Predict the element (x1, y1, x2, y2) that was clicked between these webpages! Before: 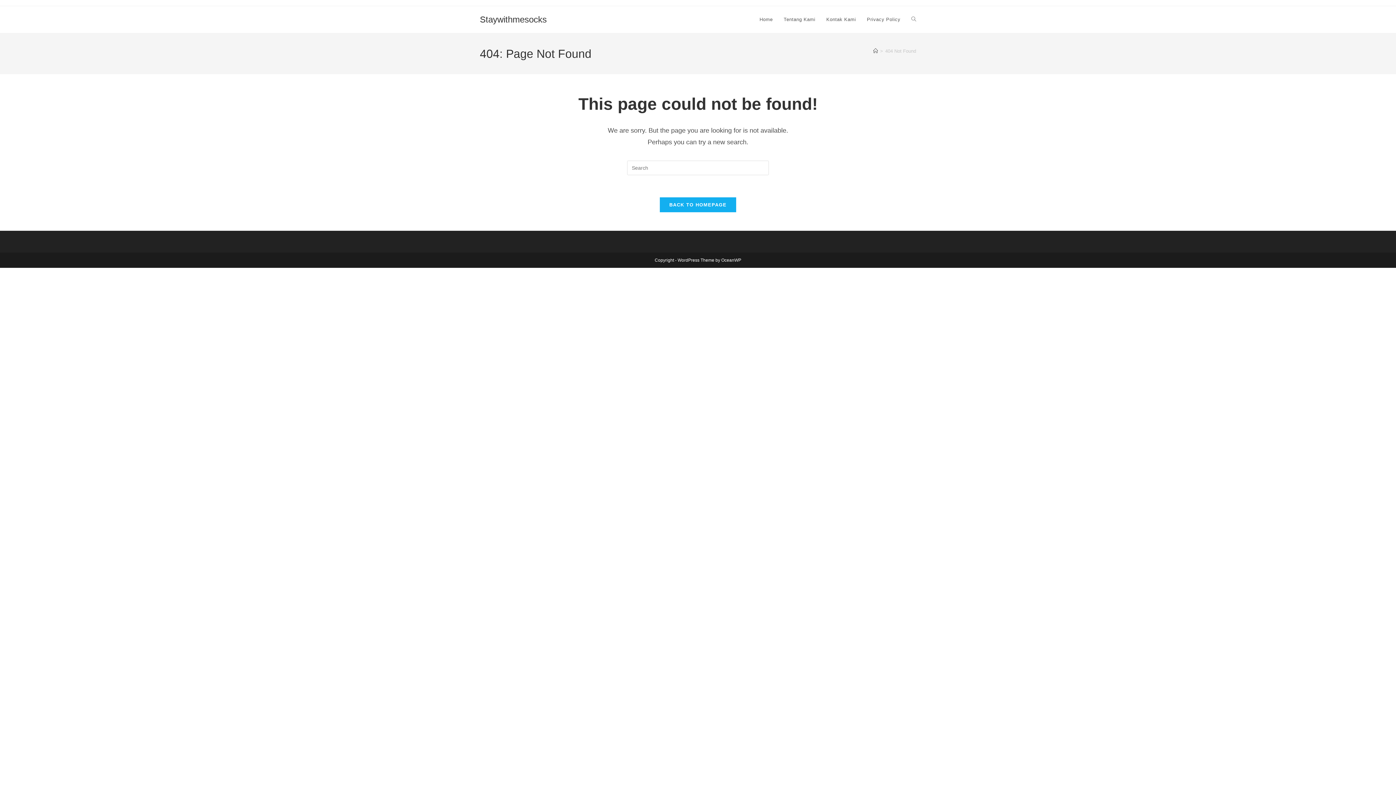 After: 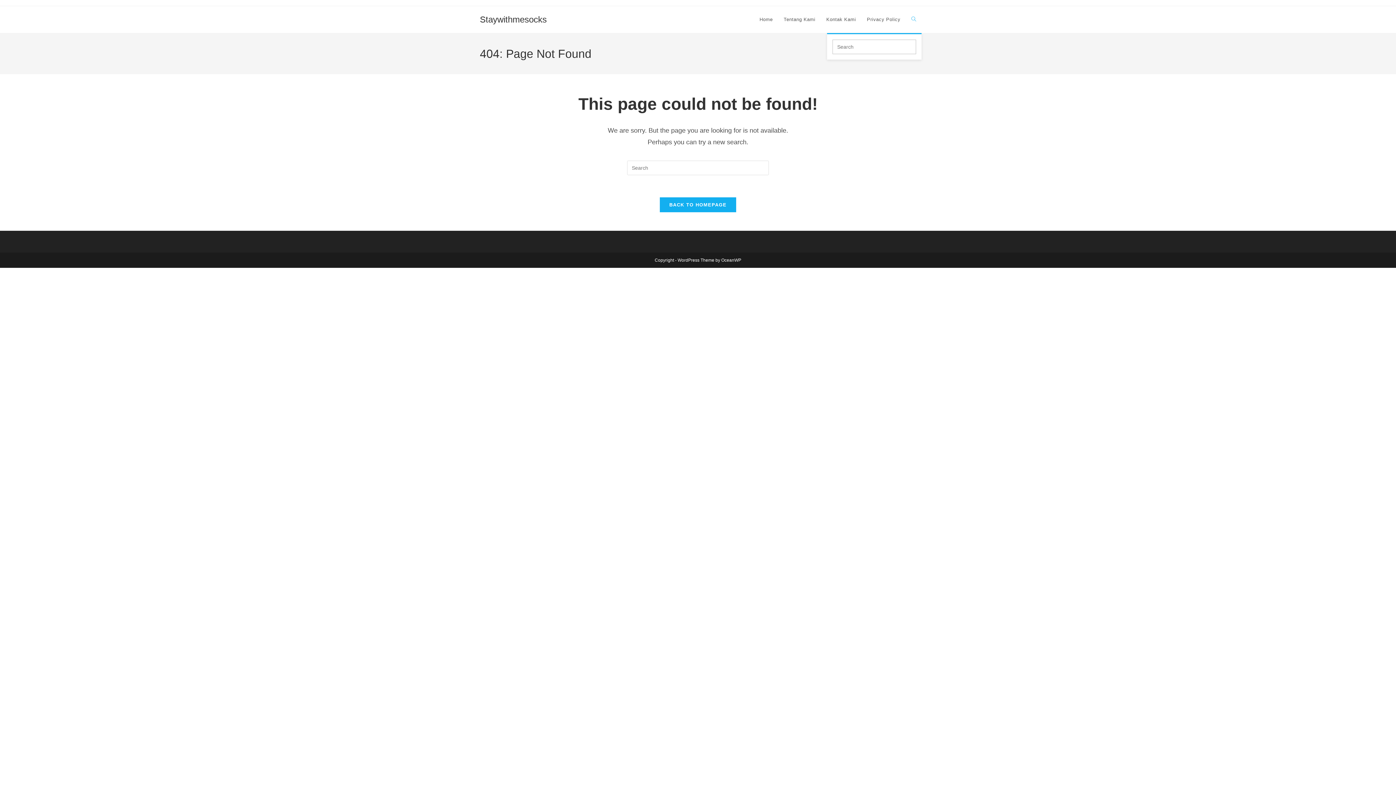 Action: label: Toggle website search bbox: (906, 6, 921, 33)